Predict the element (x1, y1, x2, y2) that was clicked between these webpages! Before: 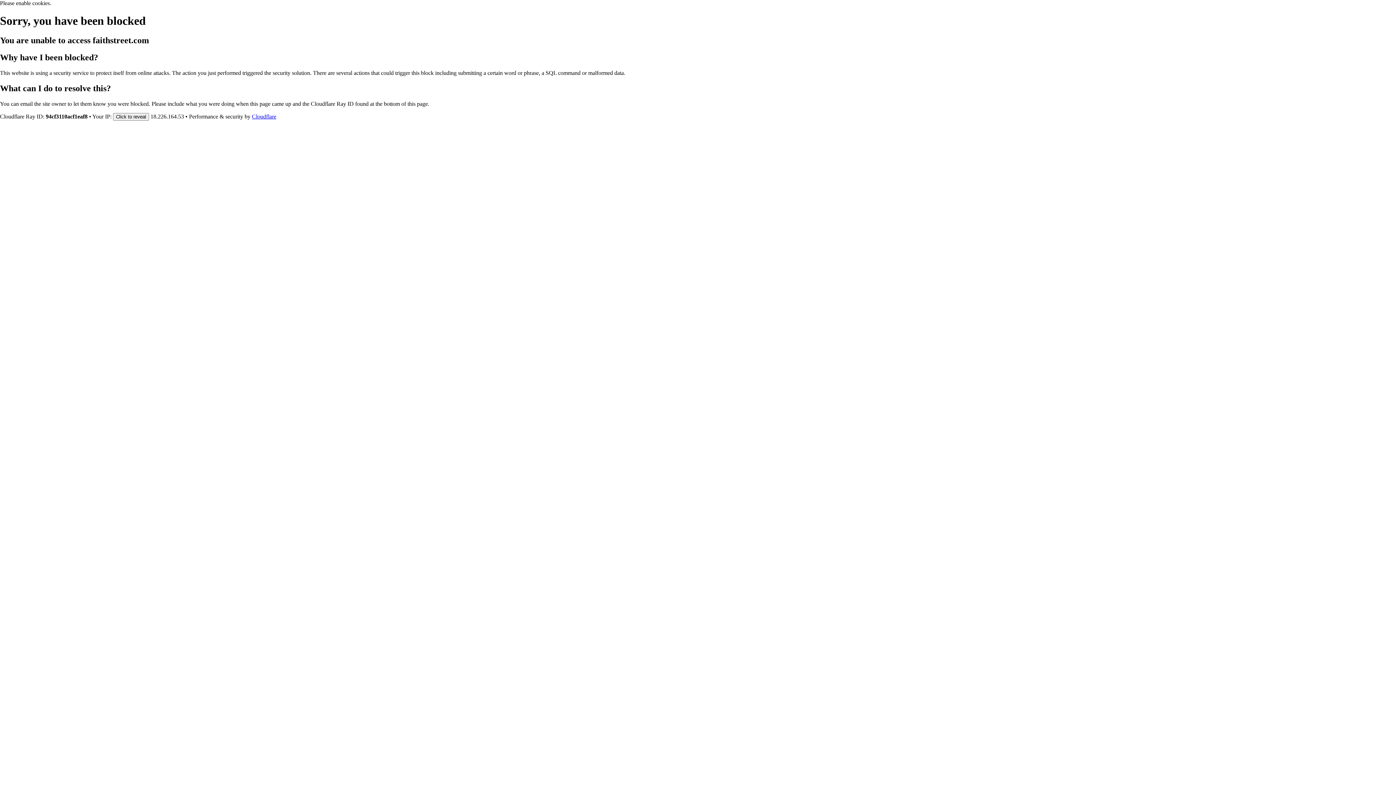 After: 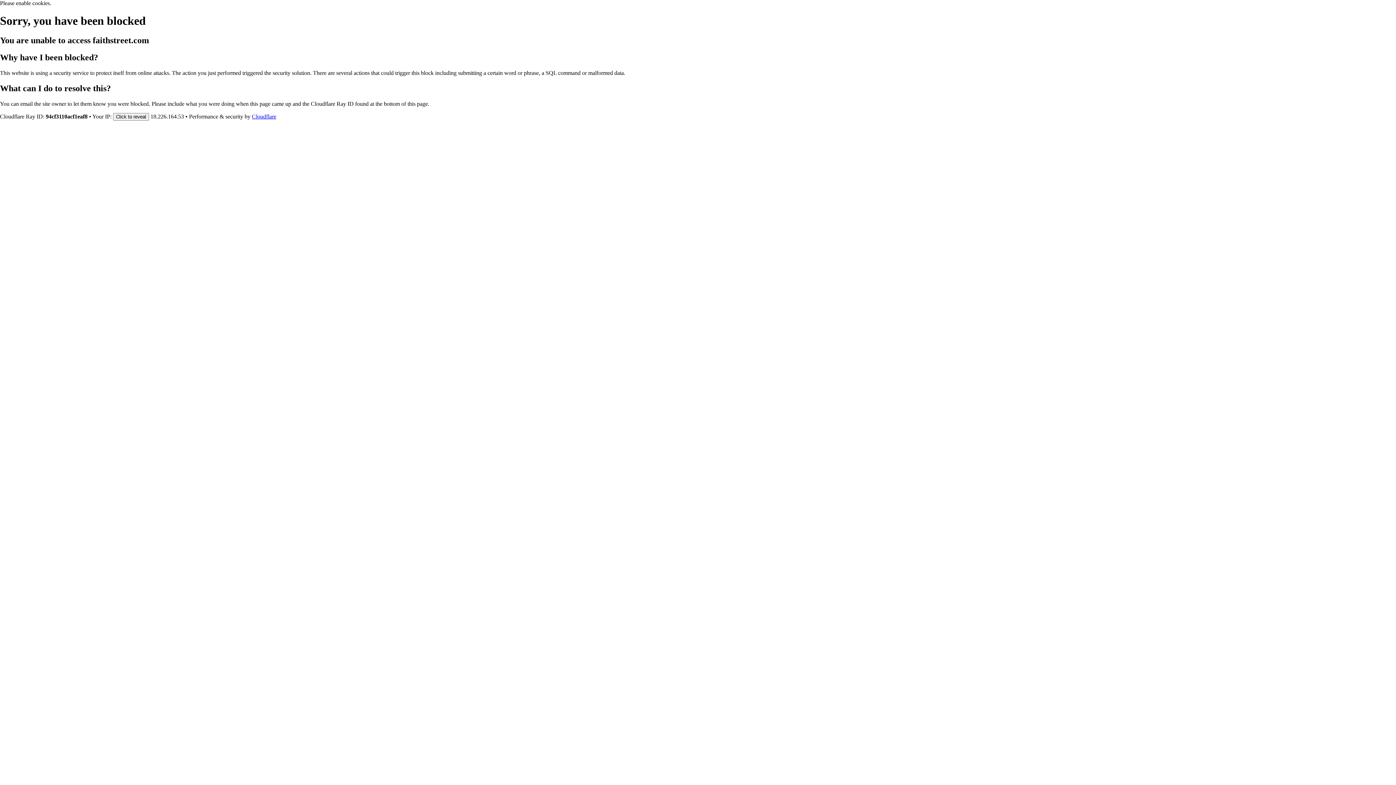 Action: label: Cloudflare bbox: (252, 113, 276, 119)